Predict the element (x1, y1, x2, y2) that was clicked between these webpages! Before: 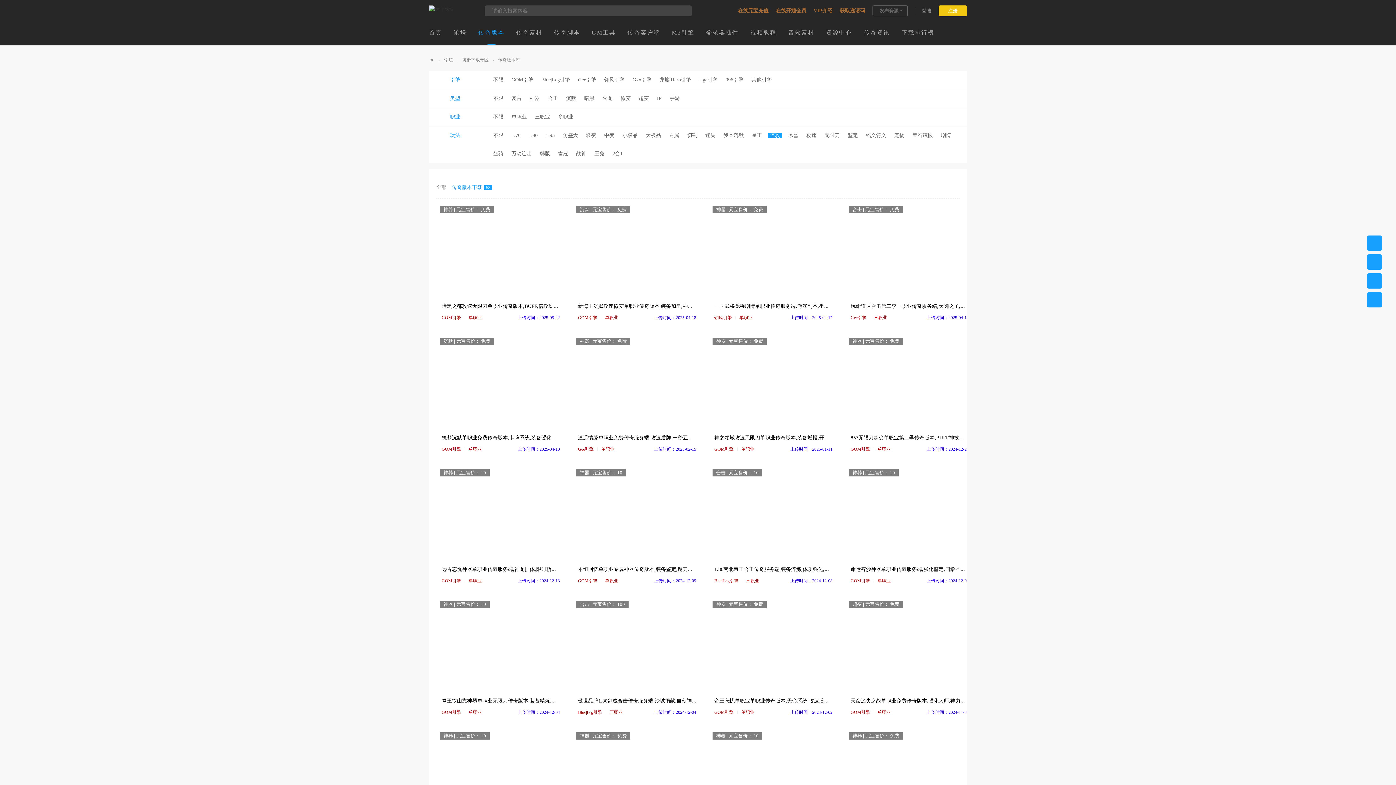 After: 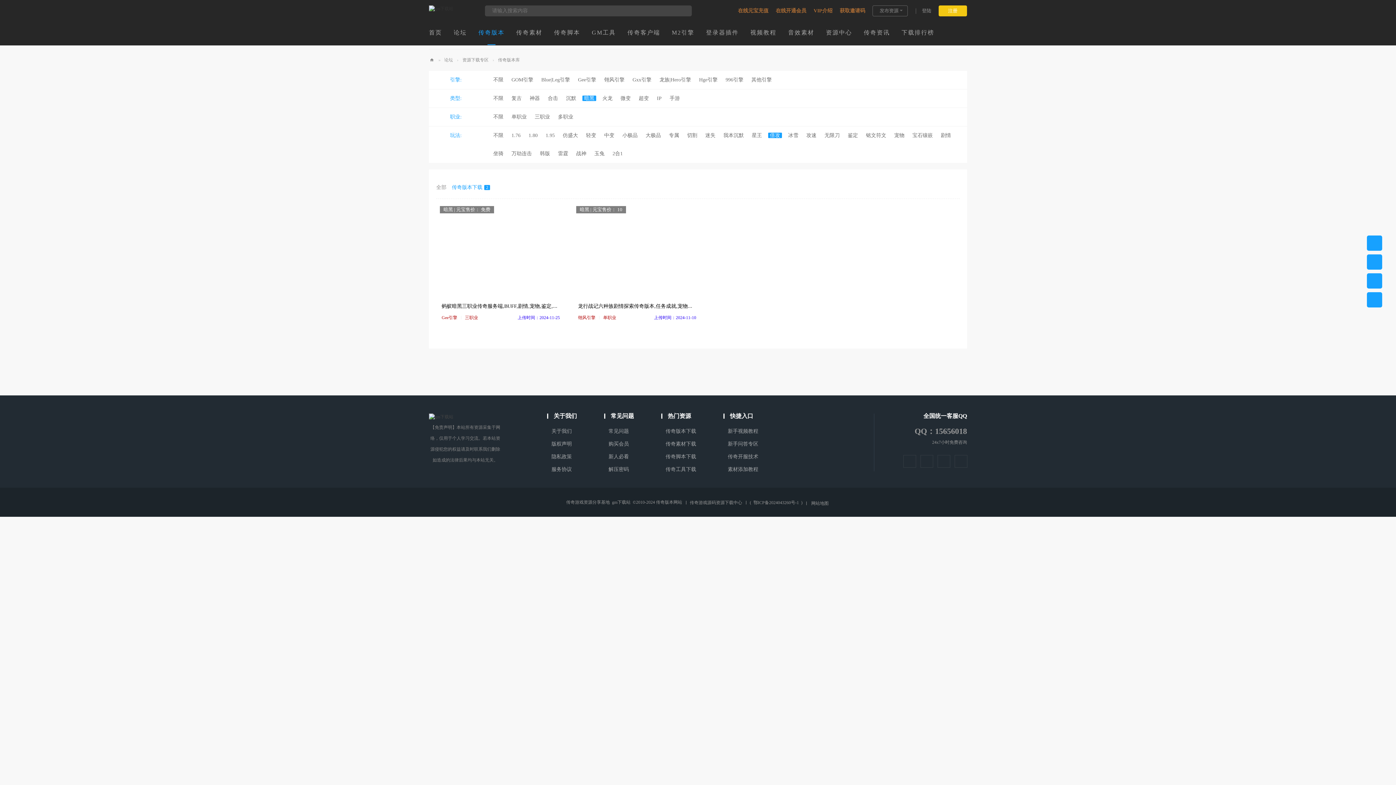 Action: label: 暗黑 bbox: (582, 95, 596, 101)